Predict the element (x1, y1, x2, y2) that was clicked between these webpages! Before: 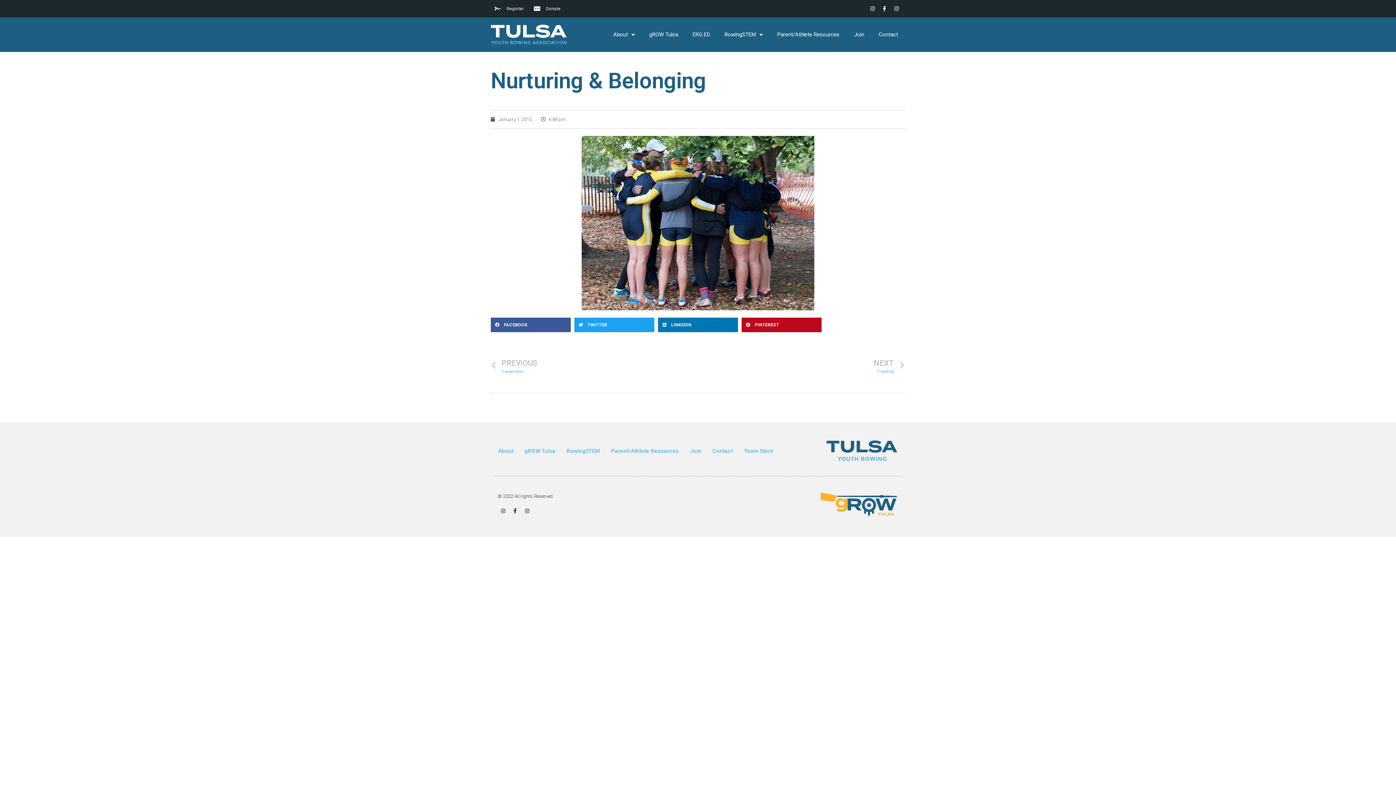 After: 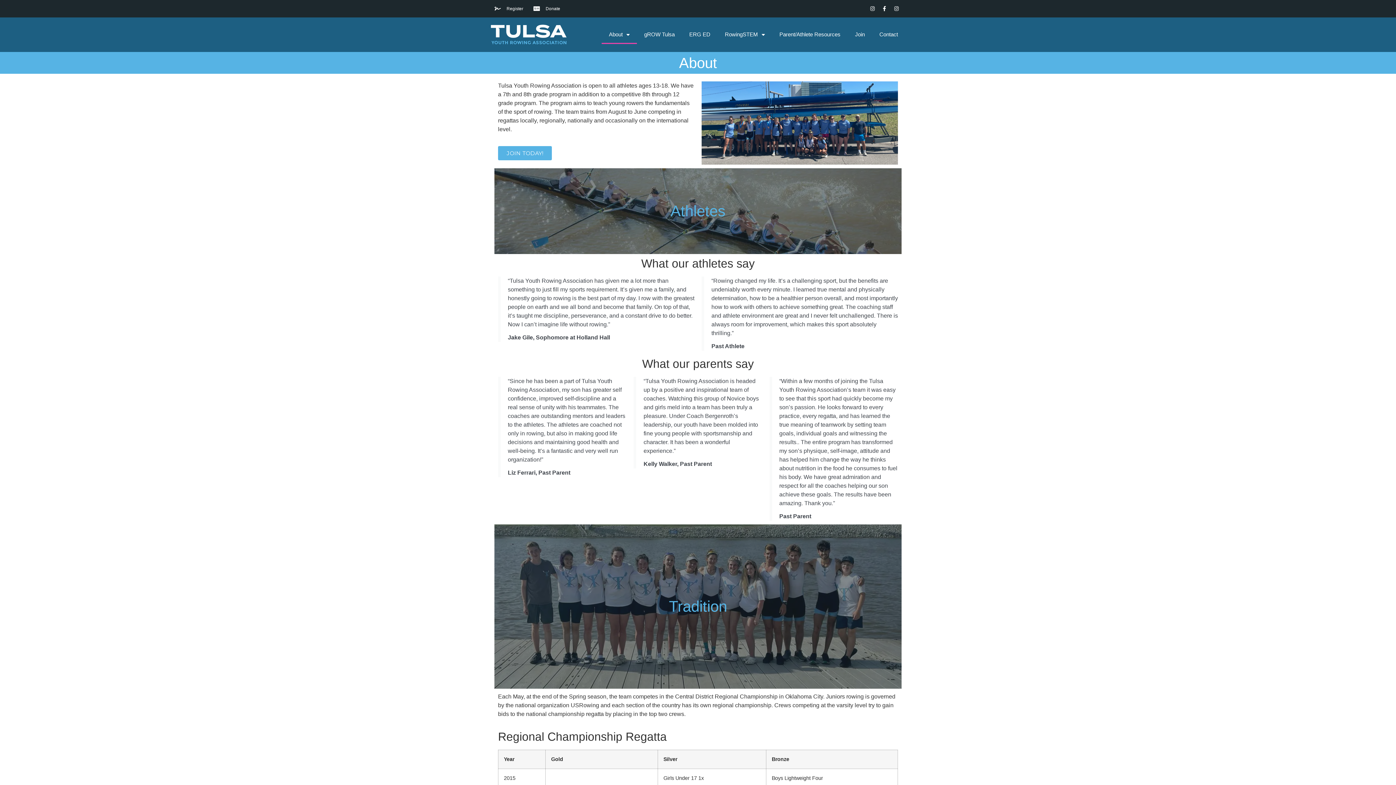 Action: bbox: (498, 442, 513, 459) label: About